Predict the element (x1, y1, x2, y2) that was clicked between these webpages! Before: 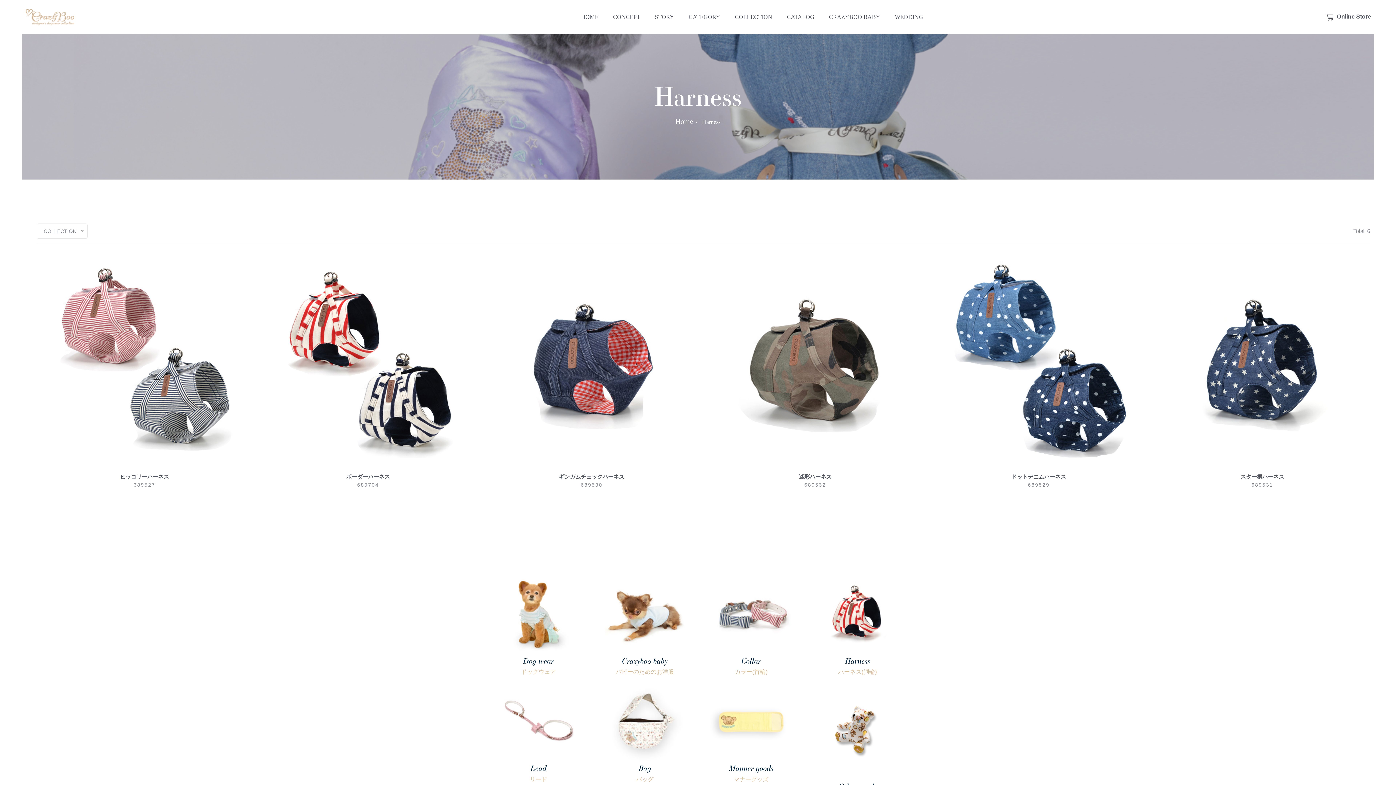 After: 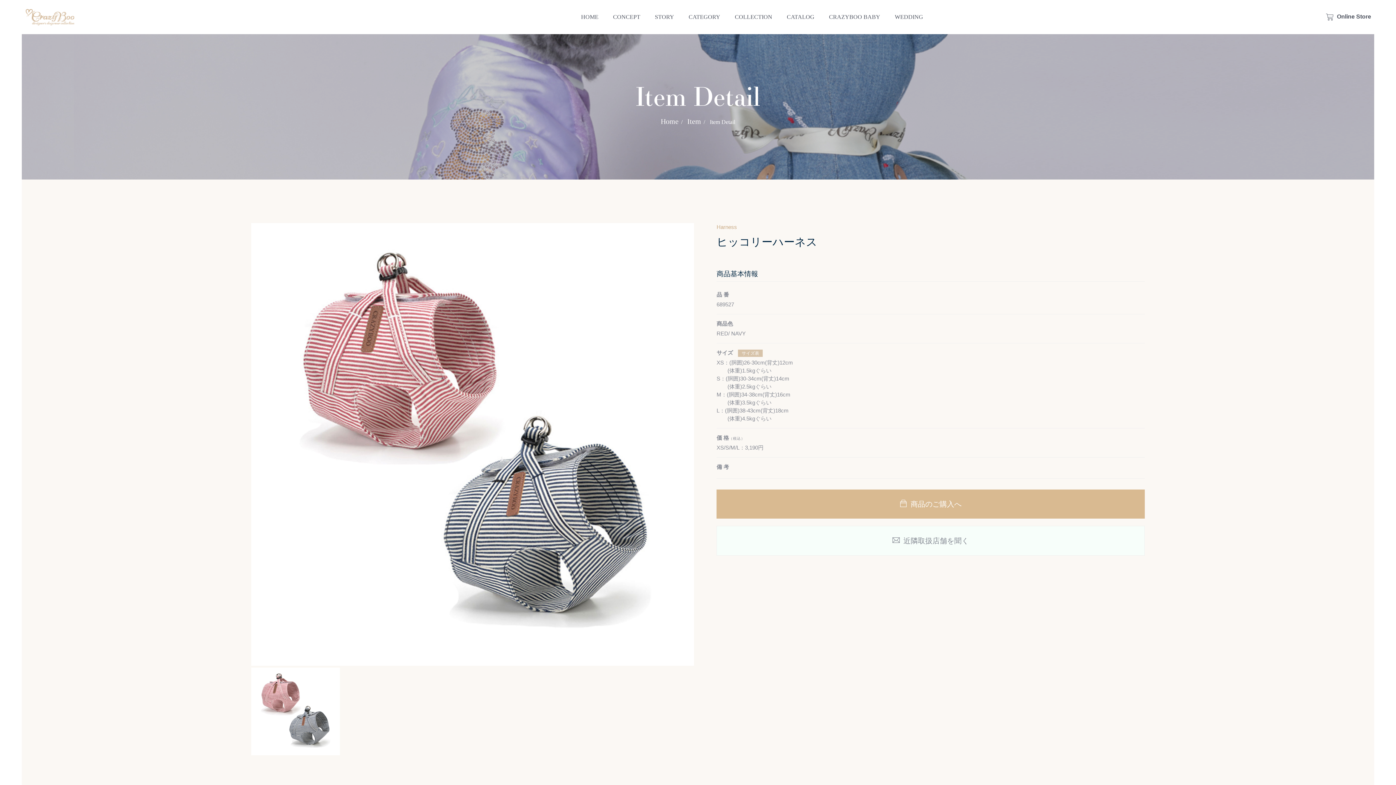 Action: label: ヒッコリーハーネス bbox: (119, 473, 169, 480)